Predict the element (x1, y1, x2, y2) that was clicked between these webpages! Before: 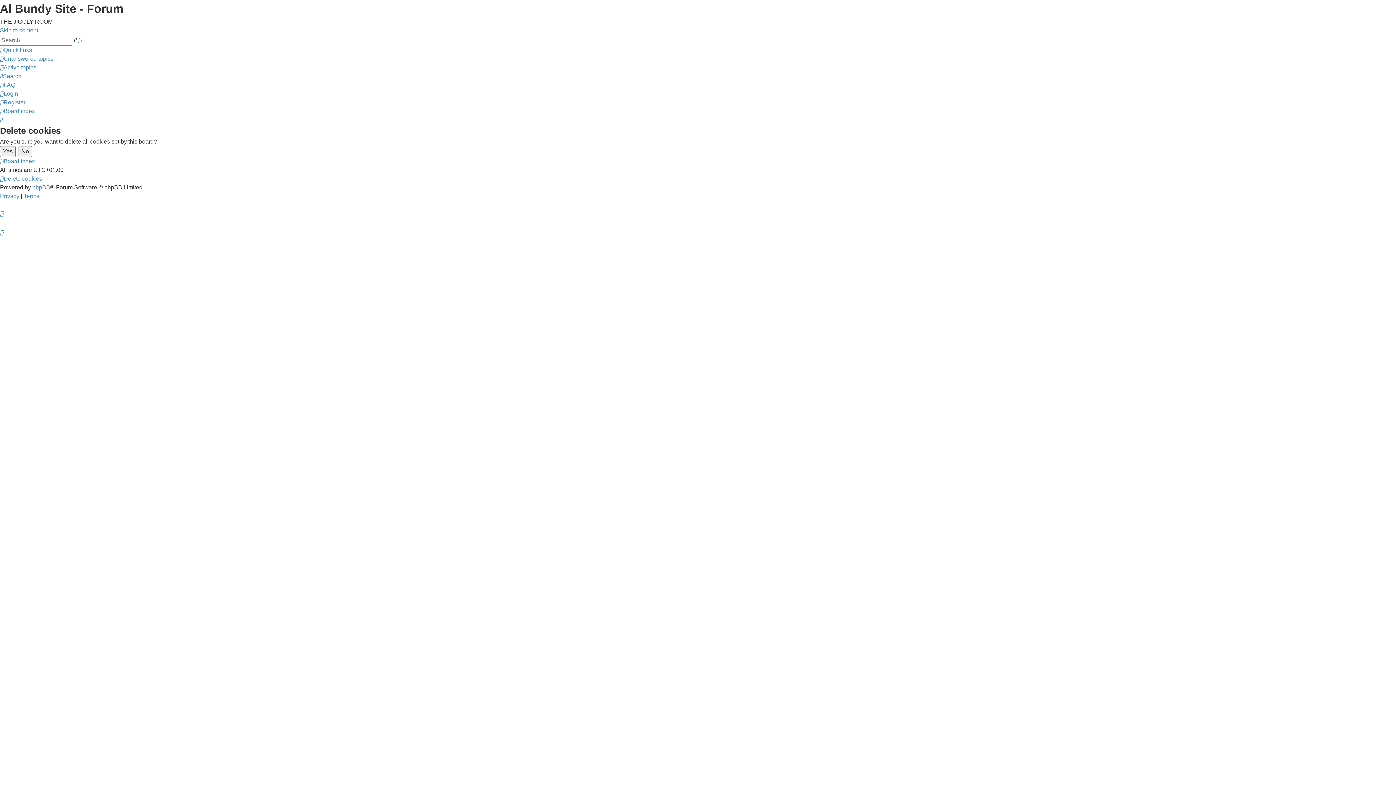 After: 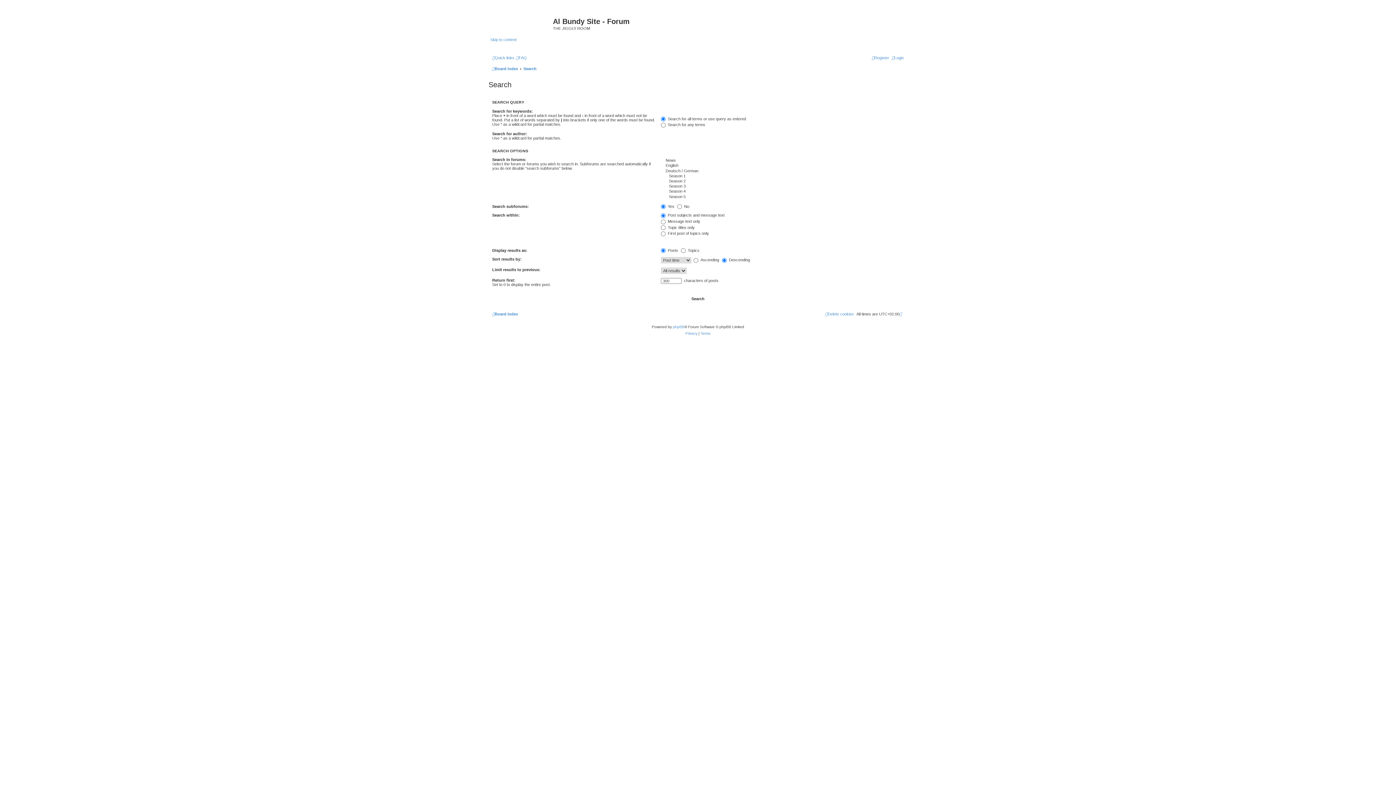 Action: label: Search bbox: (73, 36, 76, 44)